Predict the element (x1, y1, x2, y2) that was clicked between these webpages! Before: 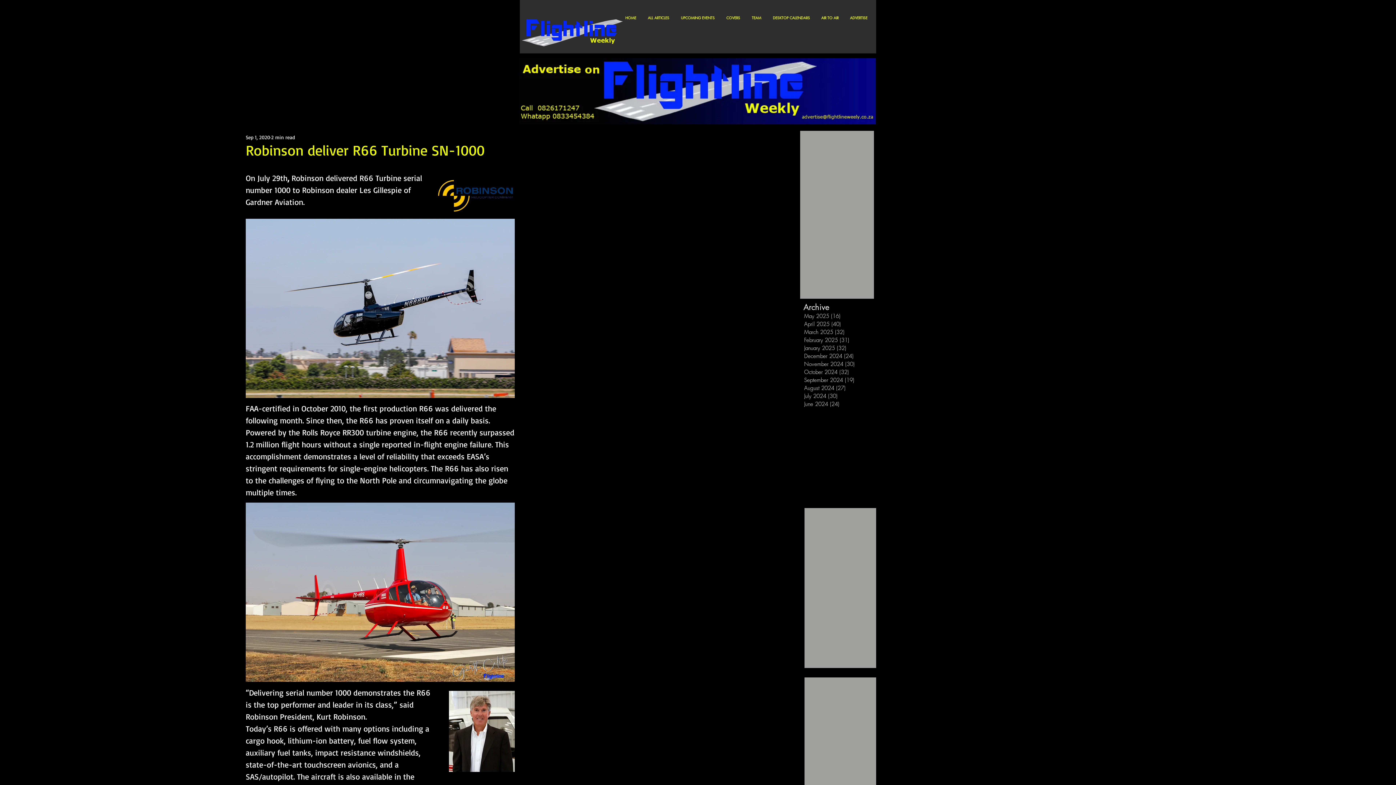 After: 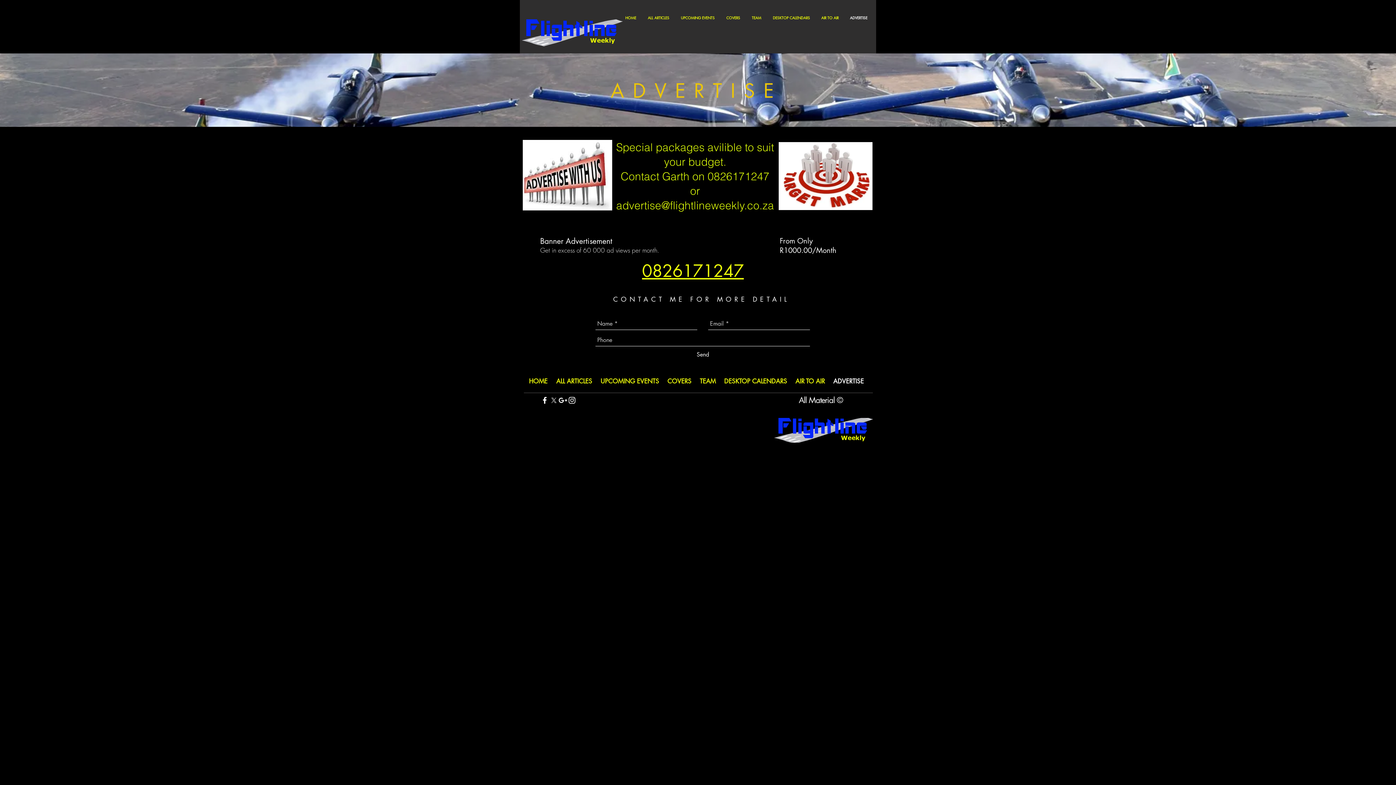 Action: bbox: (846, 9, 875, 26) label: ADVERTISE